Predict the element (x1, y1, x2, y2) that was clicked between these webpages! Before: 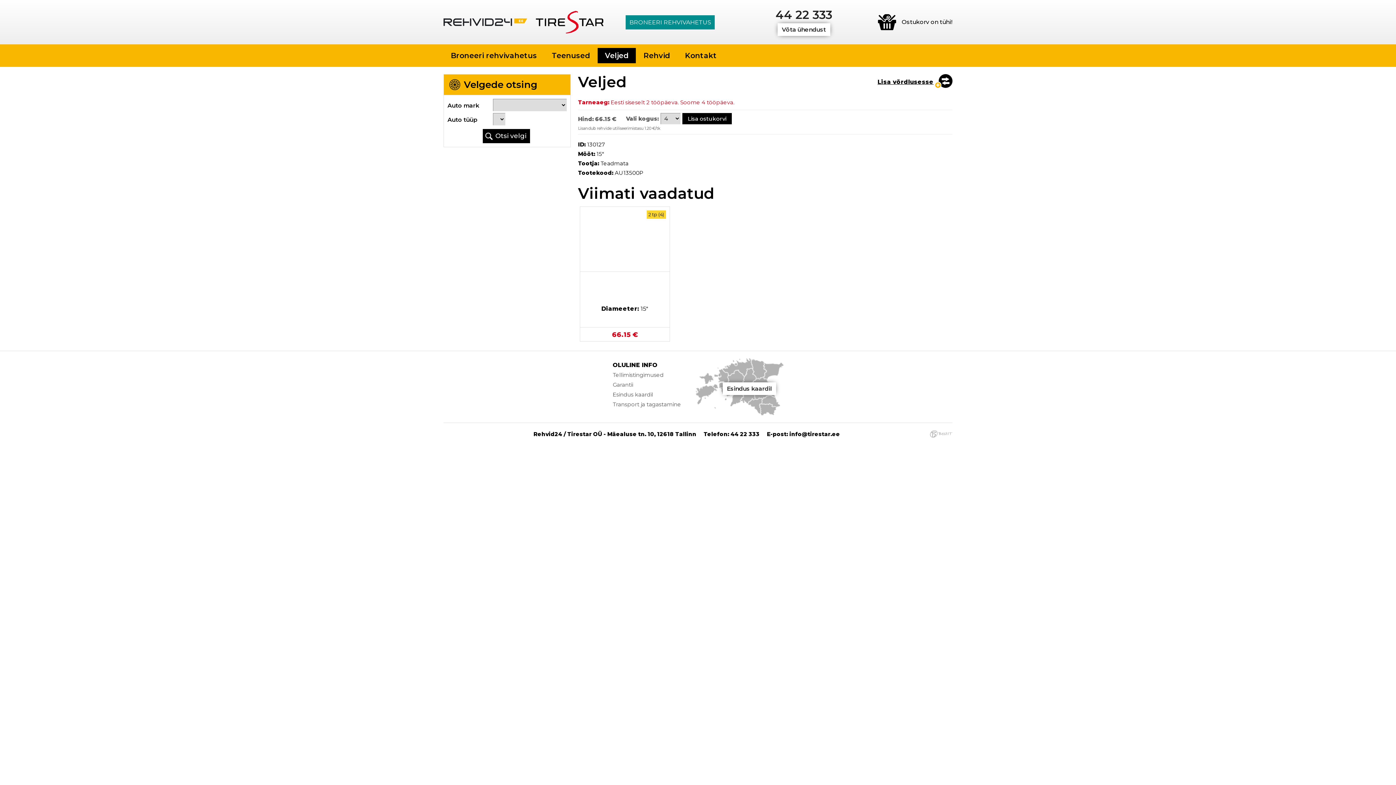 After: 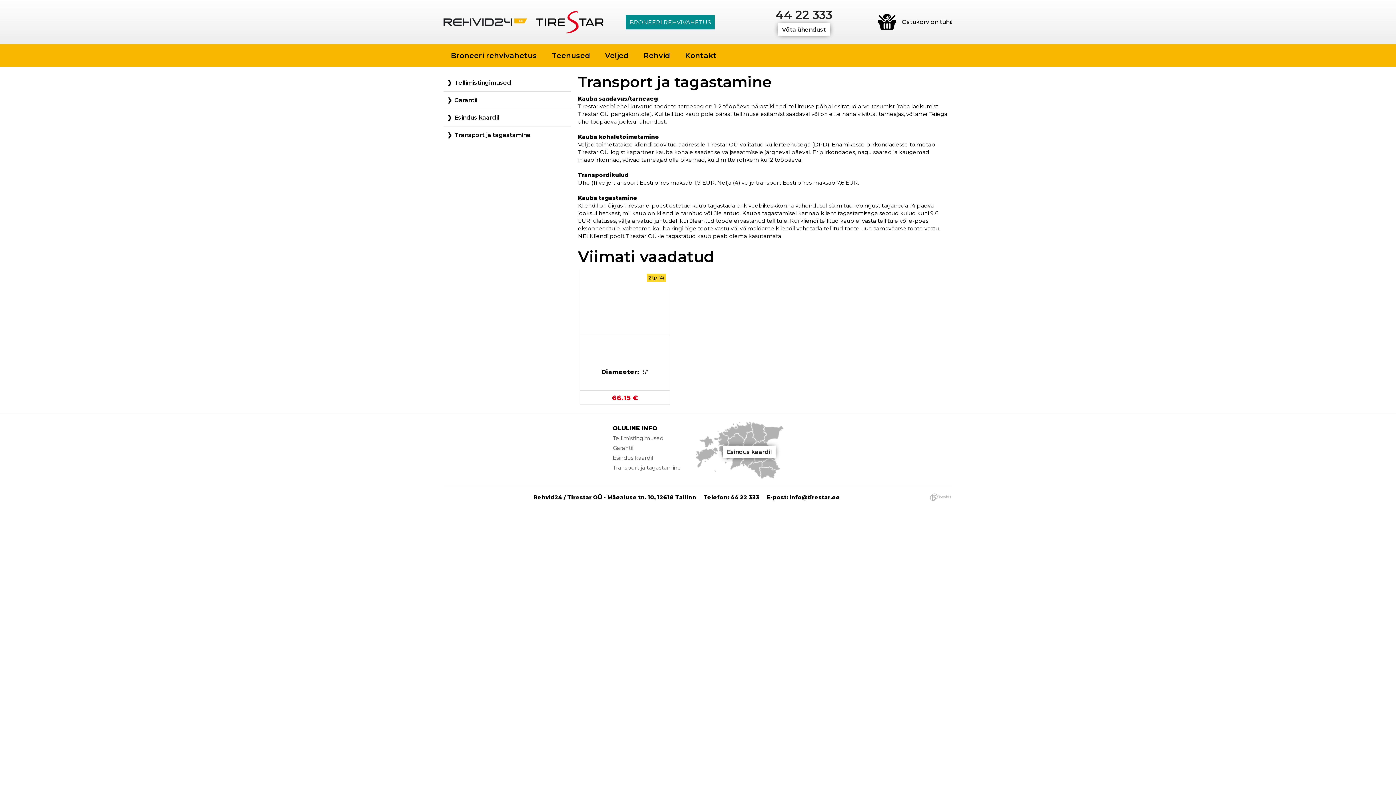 Action: label: Transport ja tagastamine bbox: (612, 399, 681, 409)